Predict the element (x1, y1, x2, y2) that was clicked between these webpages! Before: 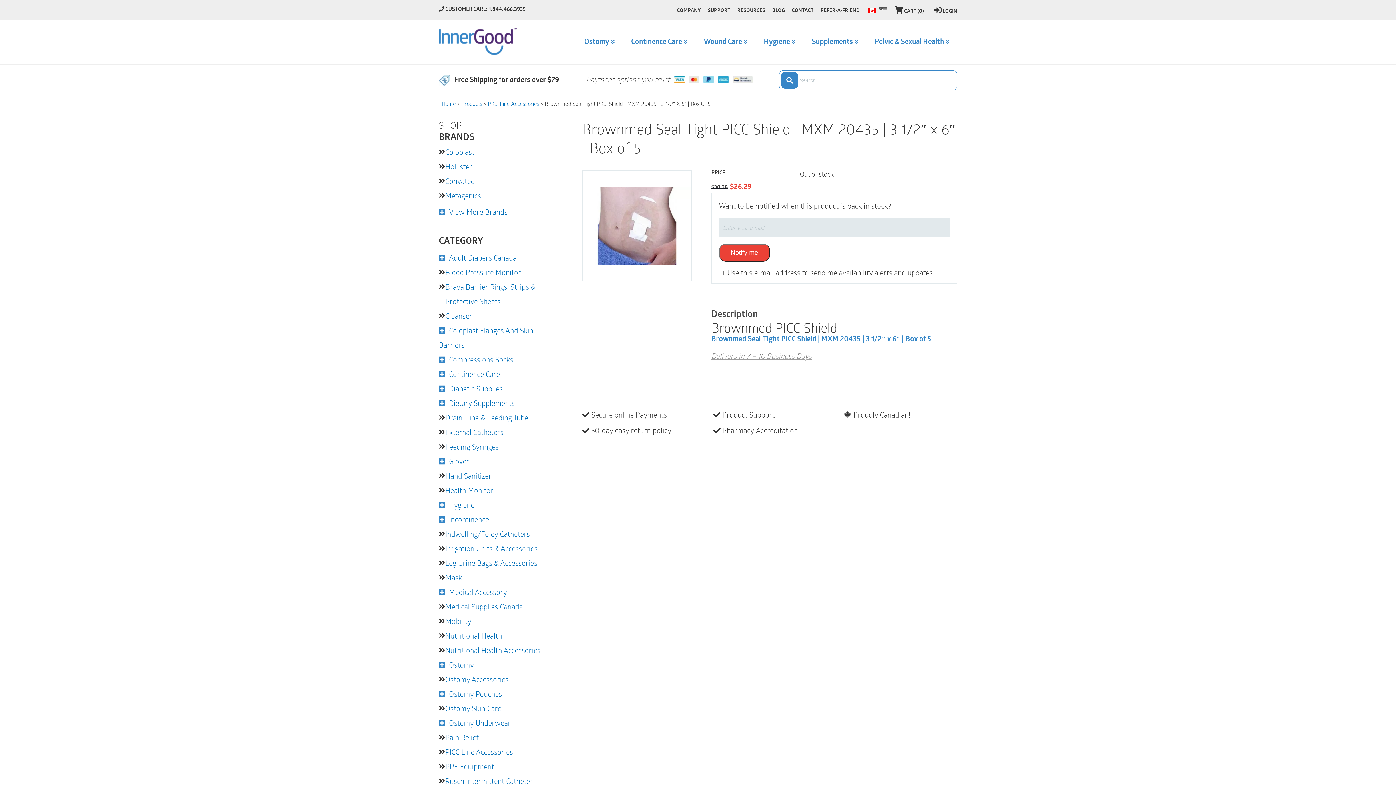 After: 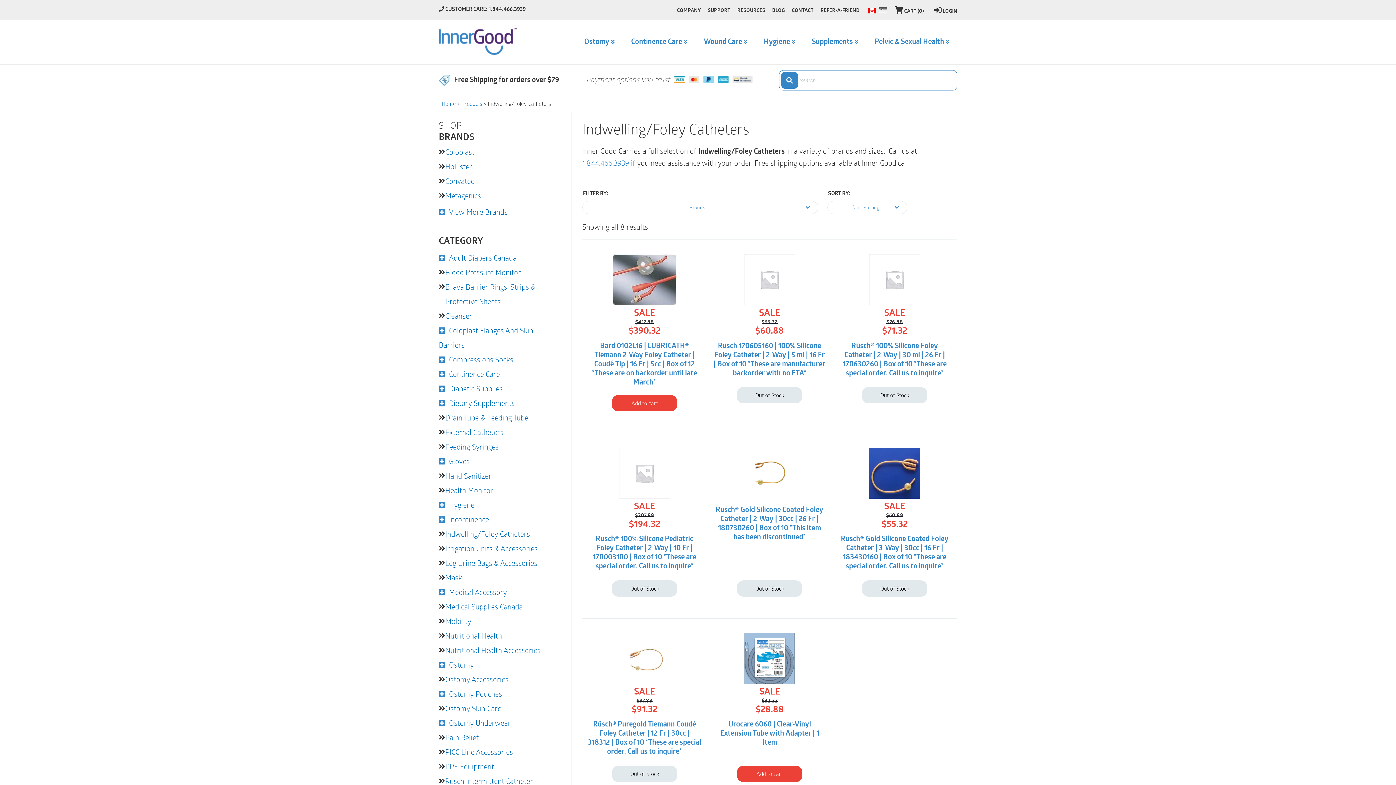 Action: label: Indwelling/Foley Catheters bbox: (445, 529, 530, 538)